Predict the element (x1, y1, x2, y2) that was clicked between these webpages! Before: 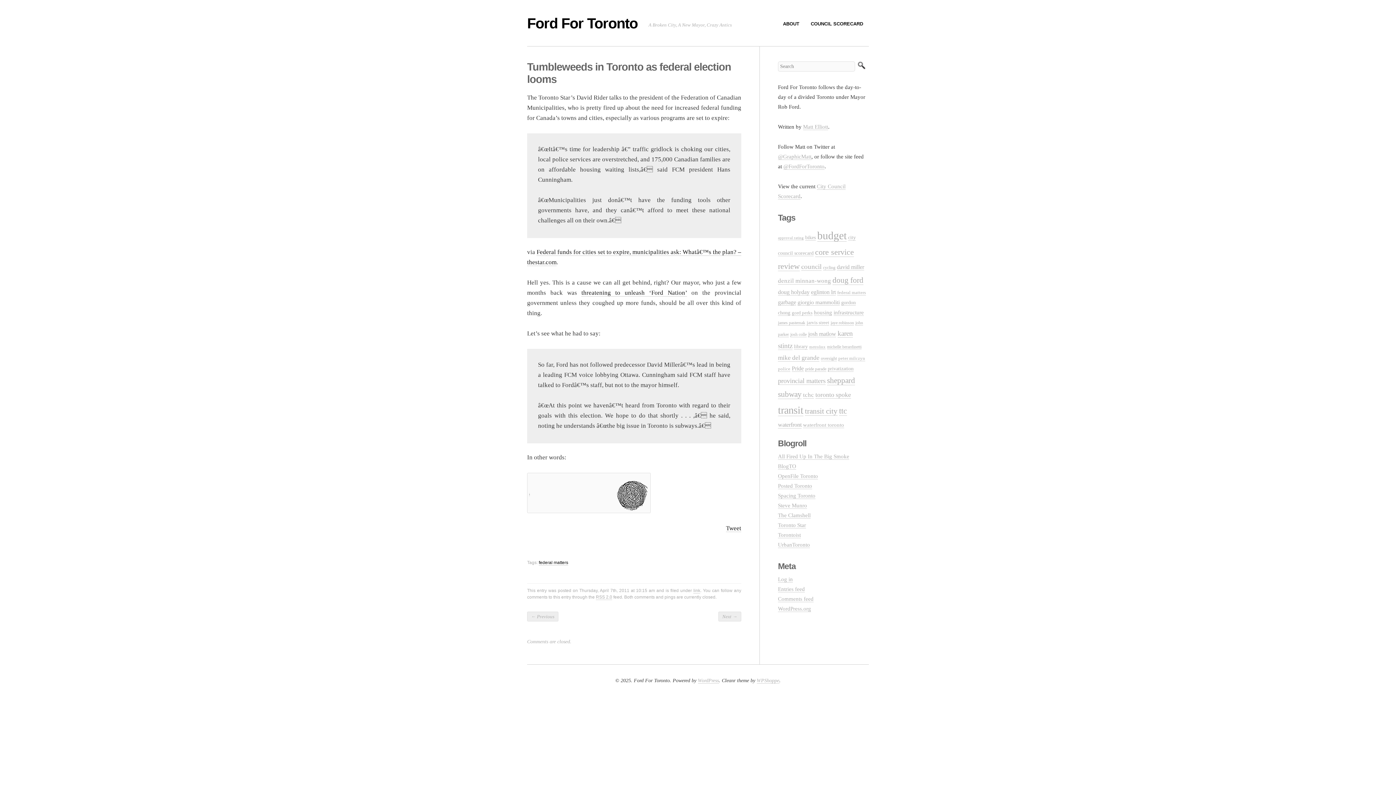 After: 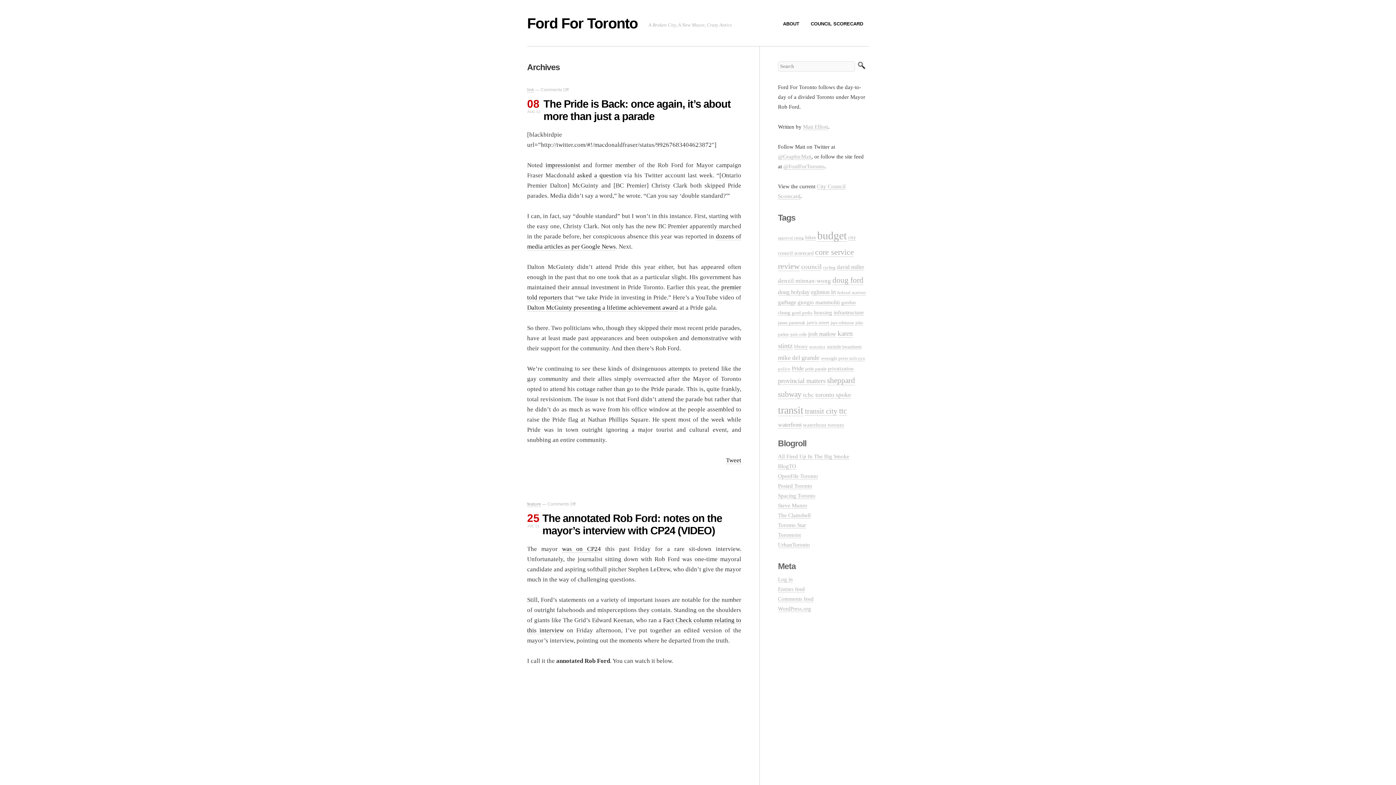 Action: label: Pride (18 items) bbox: (792, 365, 804, 372)